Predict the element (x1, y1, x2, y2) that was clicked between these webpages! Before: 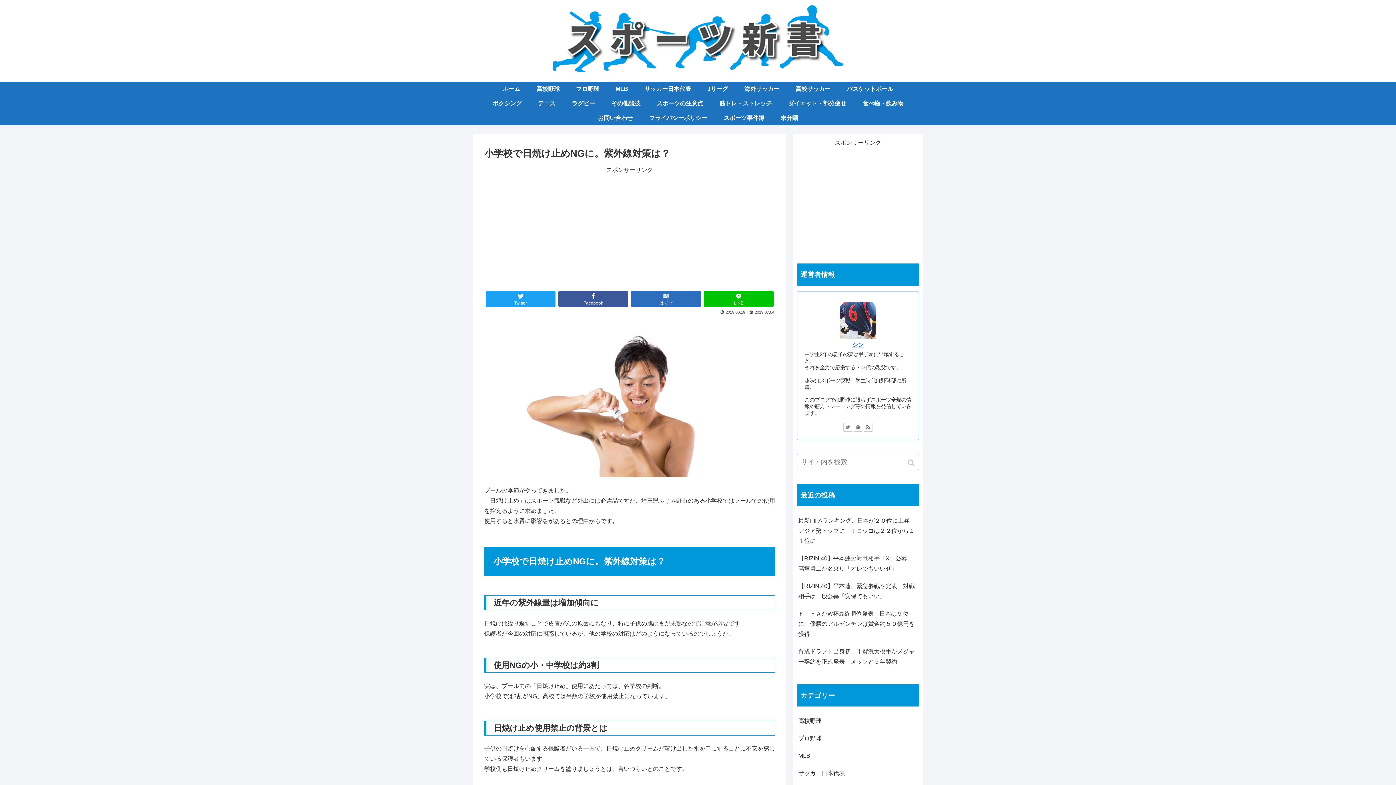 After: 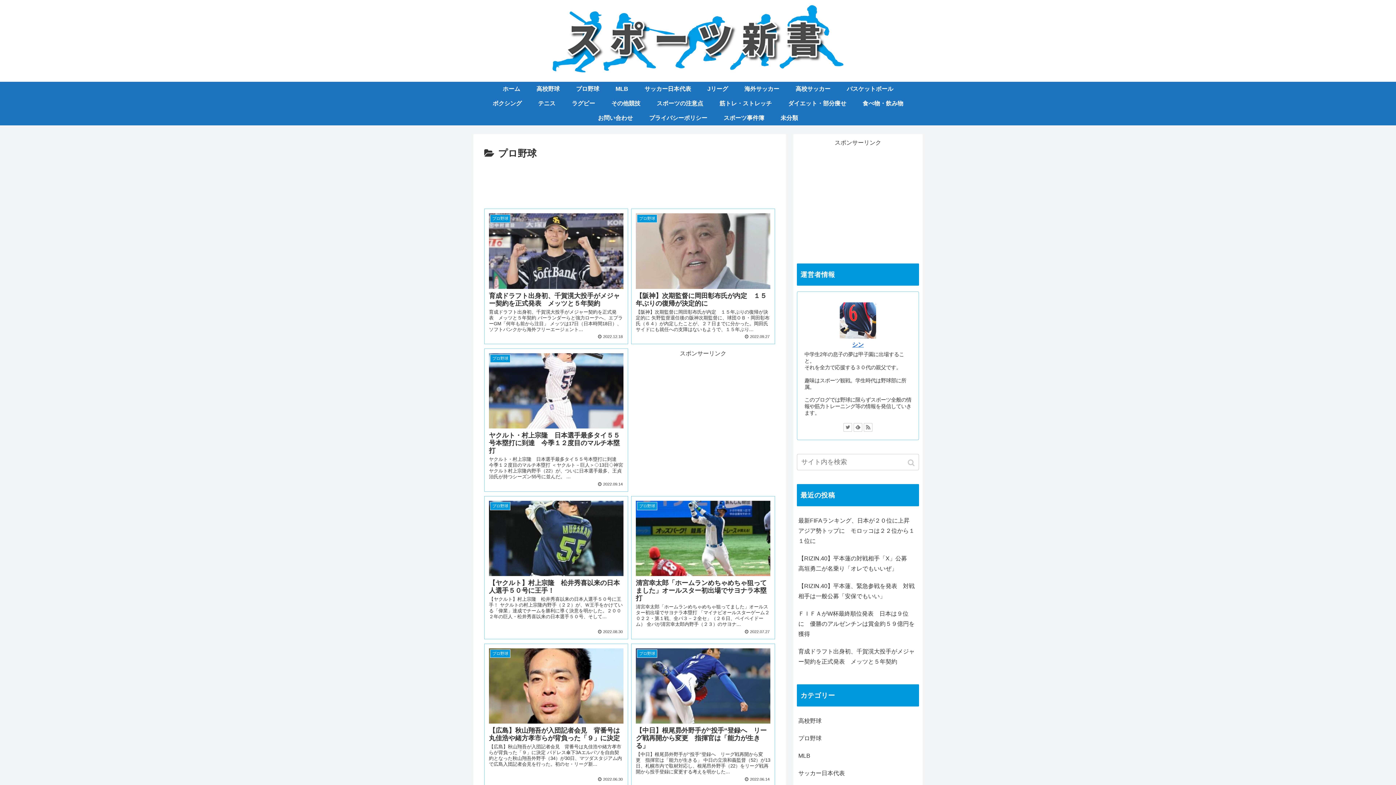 Action: label: プロ野球 bbox: (797, 730, 919, 747)